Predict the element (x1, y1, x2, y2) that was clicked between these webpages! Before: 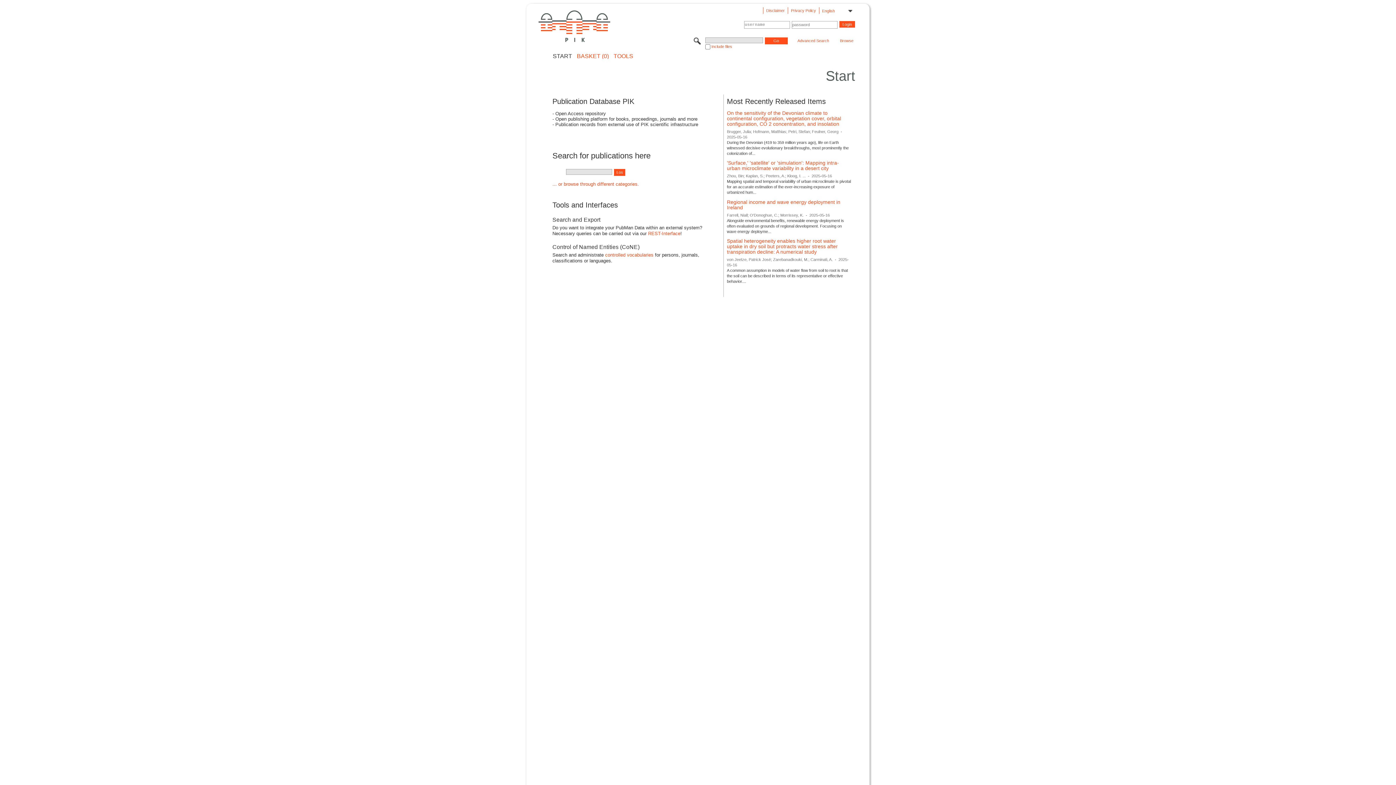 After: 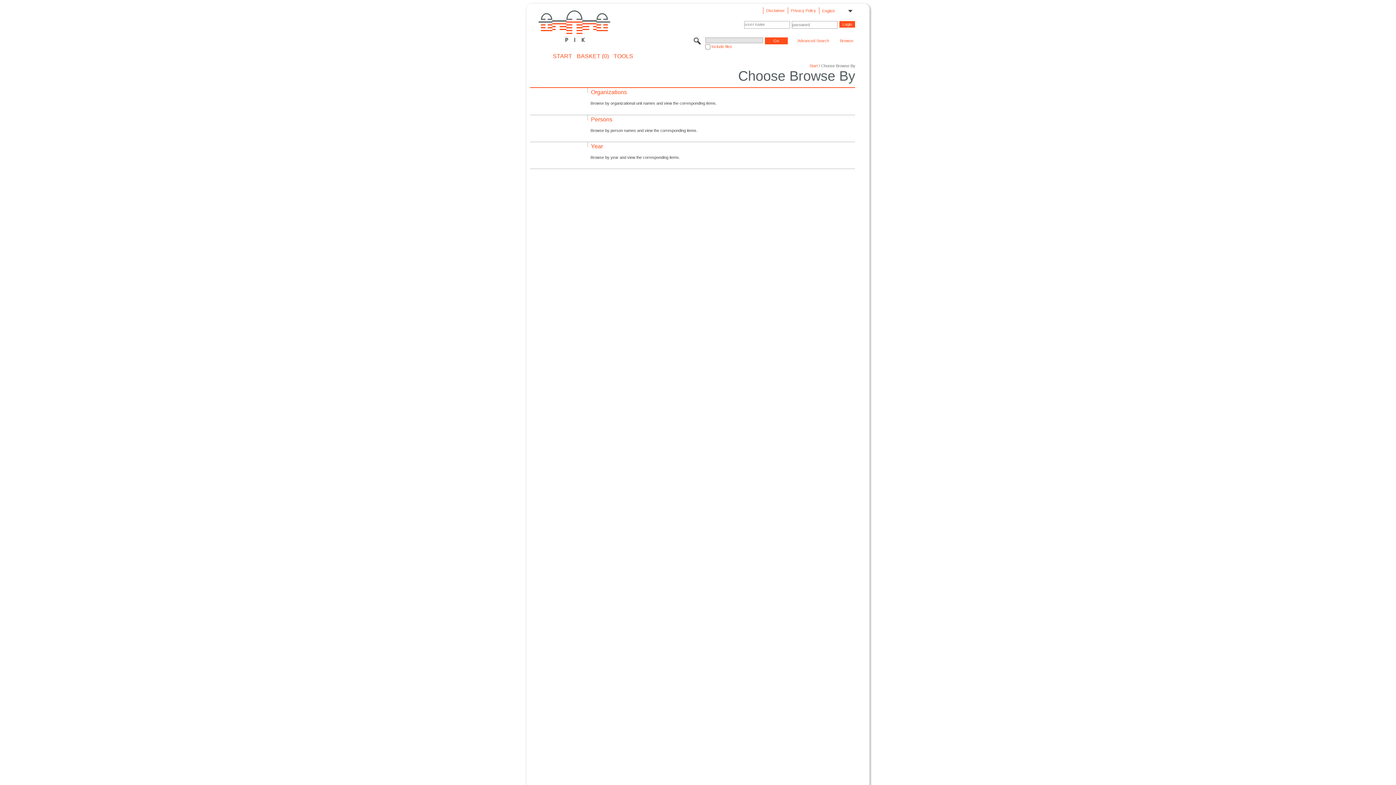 Action: label: Browse bbox: (839, 38, 854, 44)